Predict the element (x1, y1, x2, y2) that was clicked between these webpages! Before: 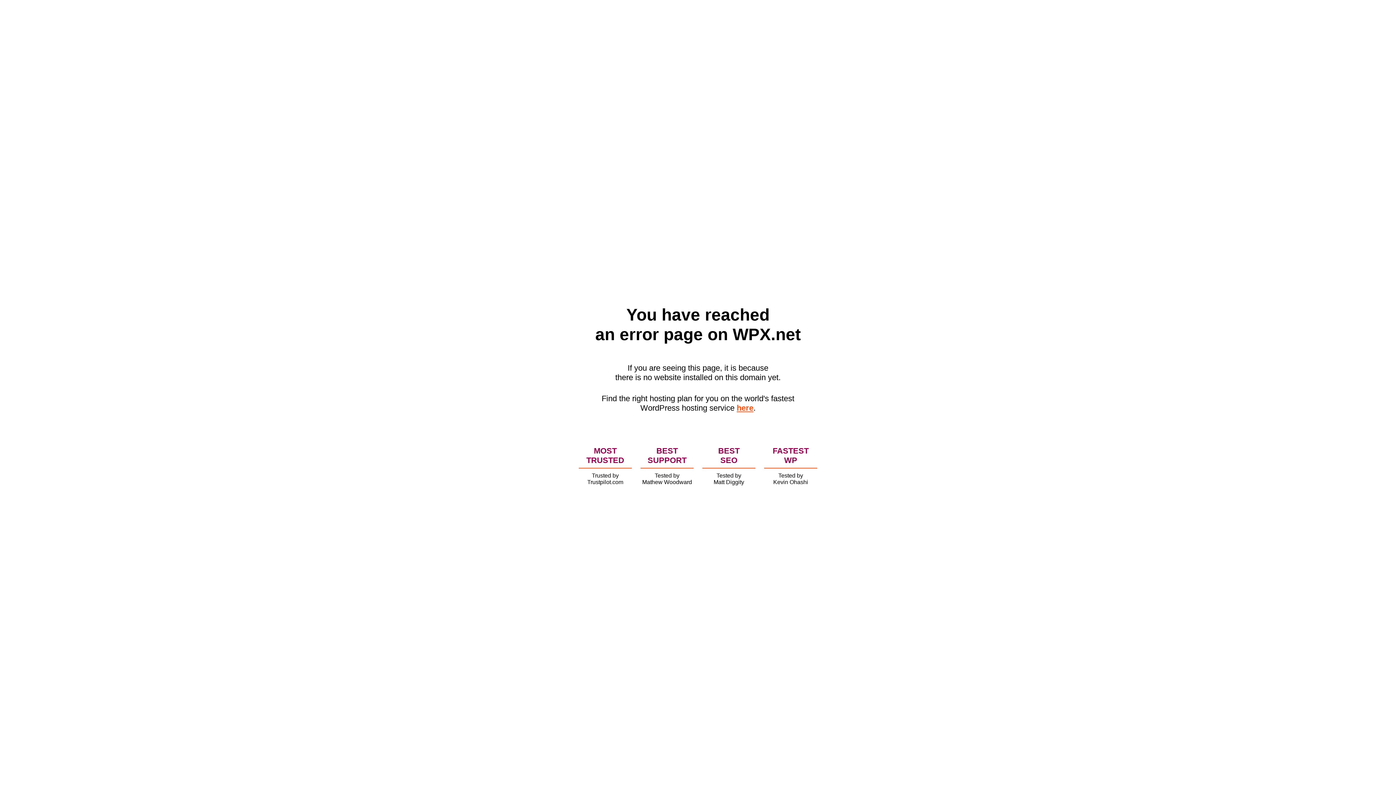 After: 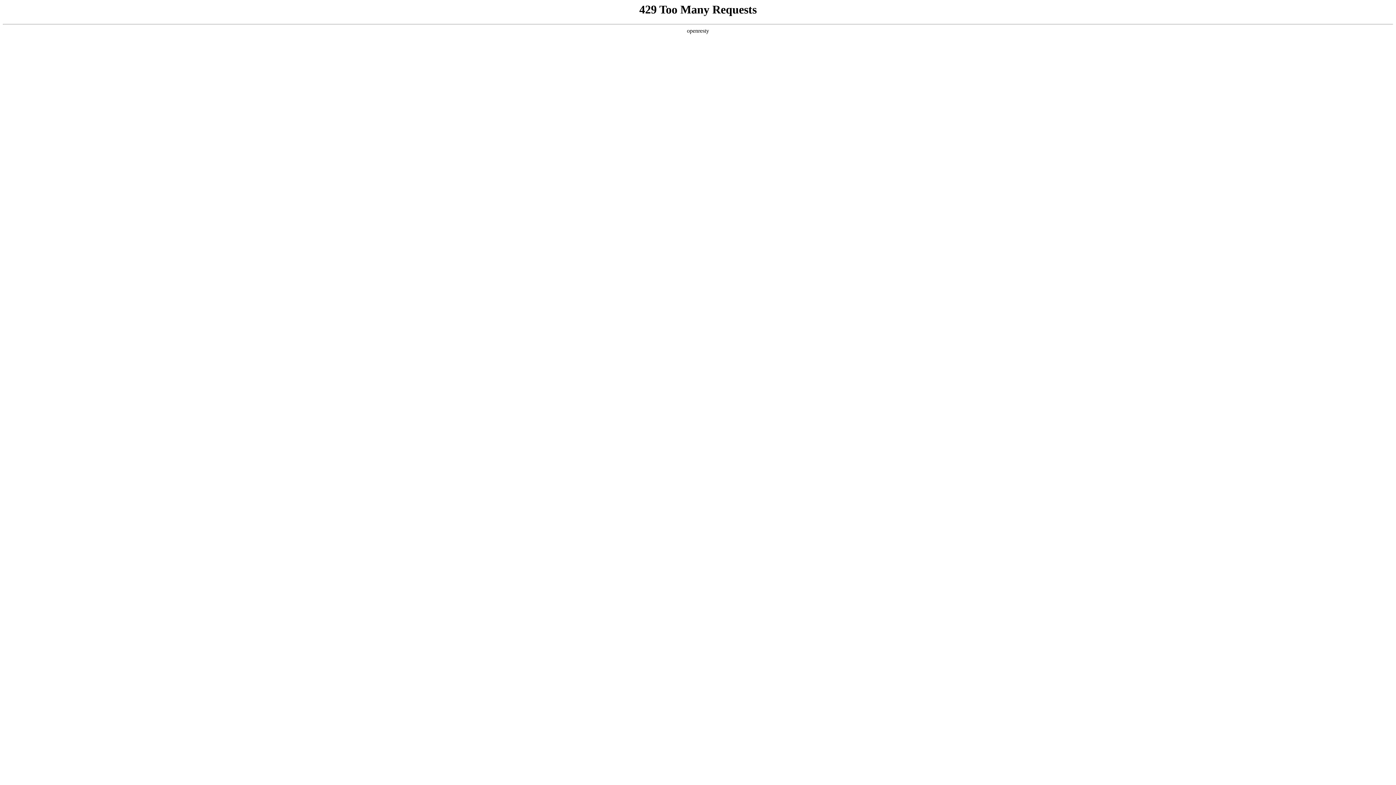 Action: label: here bbox: (736, 403, 753, 412)